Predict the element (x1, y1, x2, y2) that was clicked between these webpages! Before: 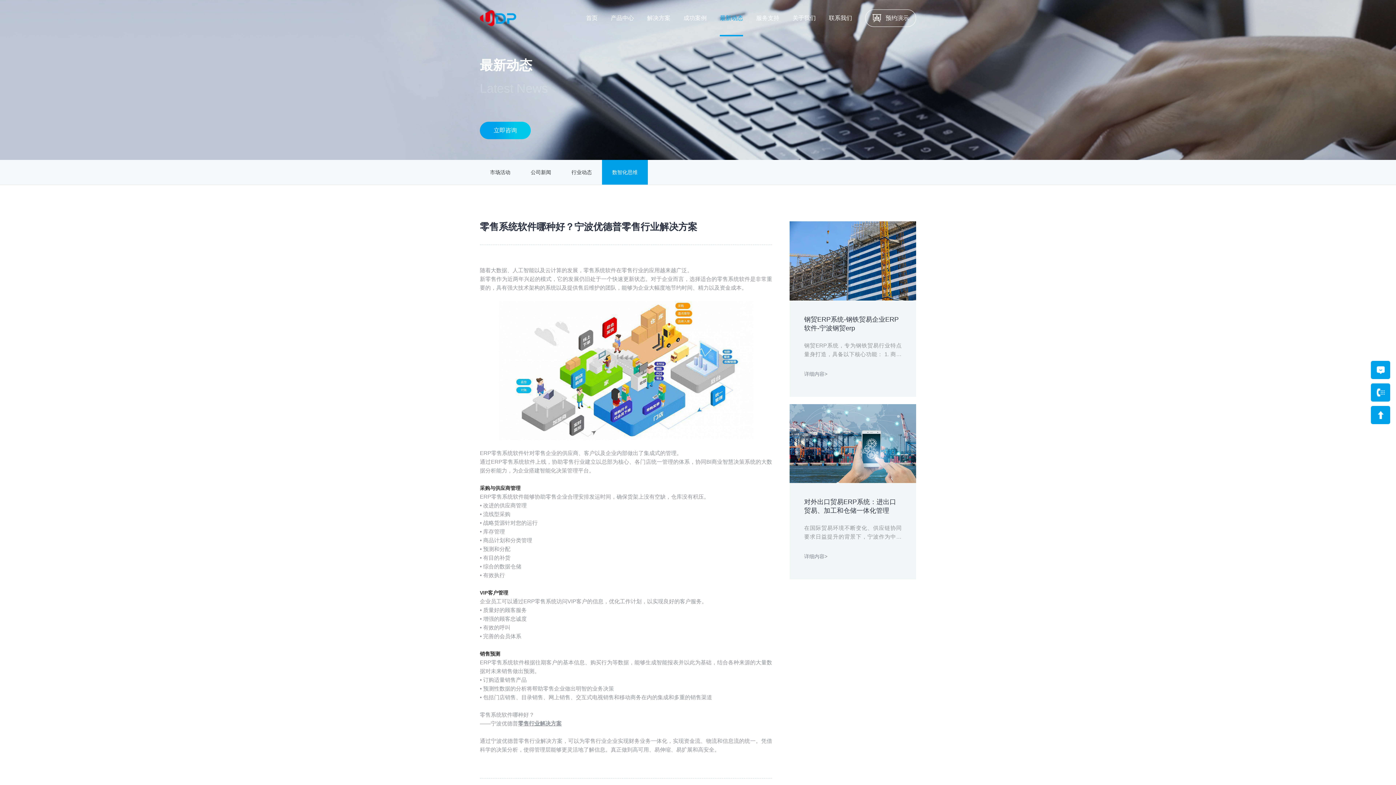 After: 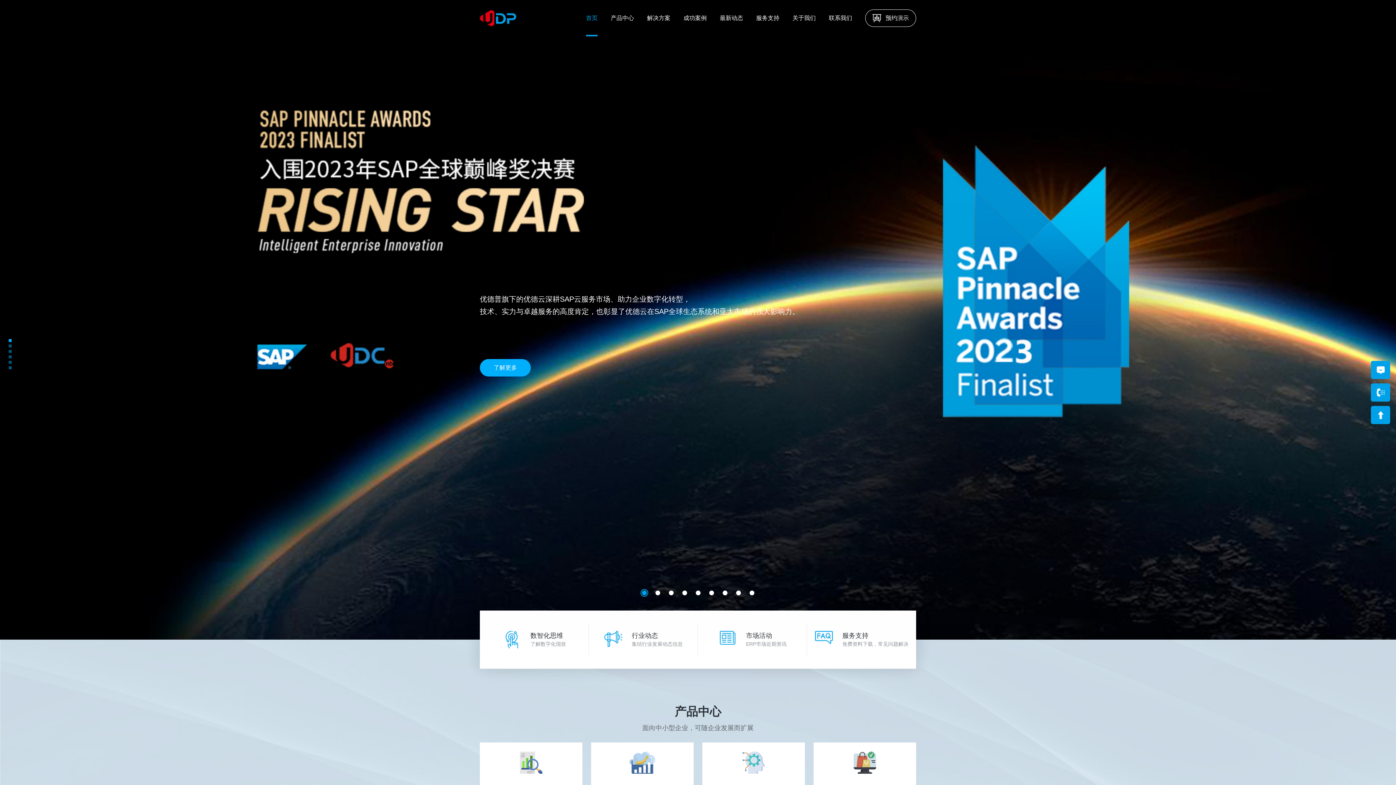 Action: bbox: (586, 0, 597, 36) label: 首页